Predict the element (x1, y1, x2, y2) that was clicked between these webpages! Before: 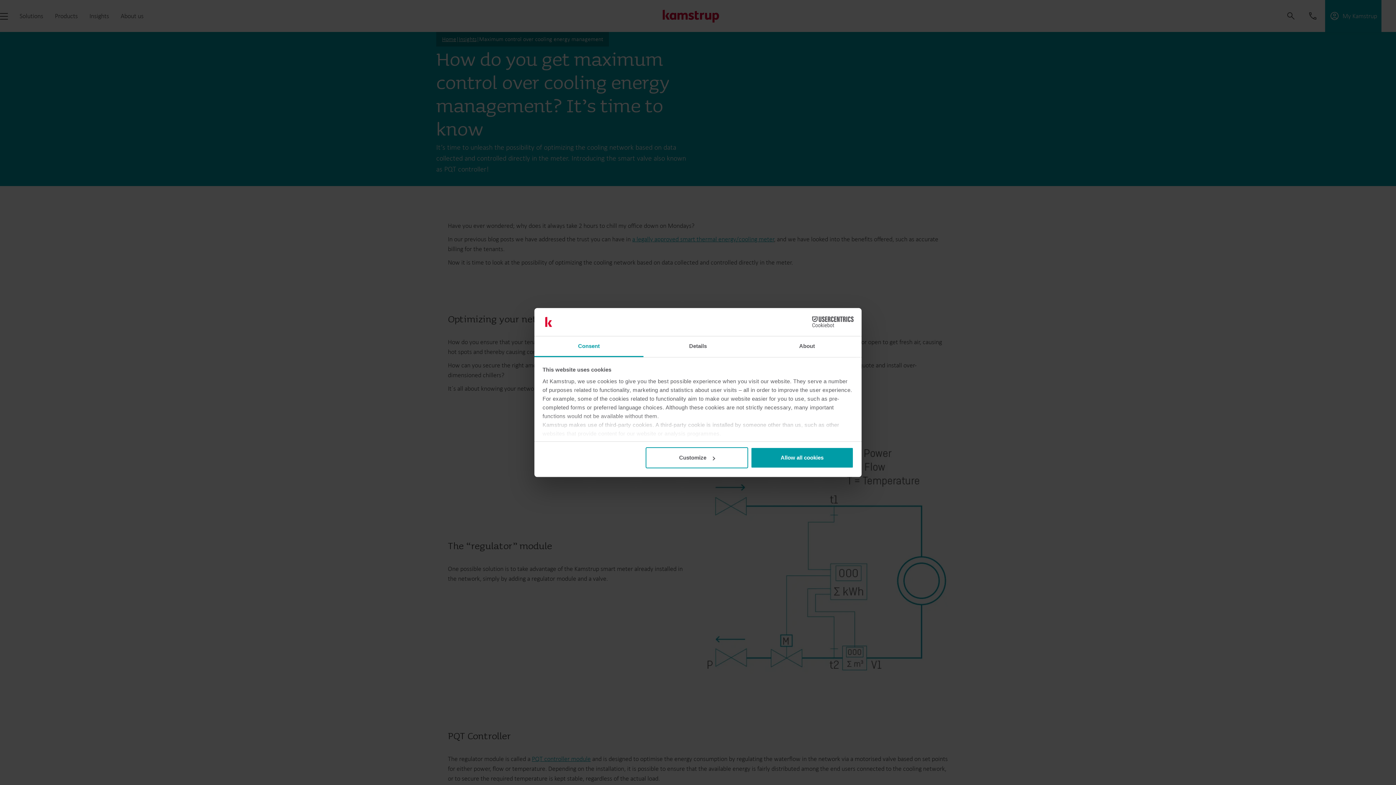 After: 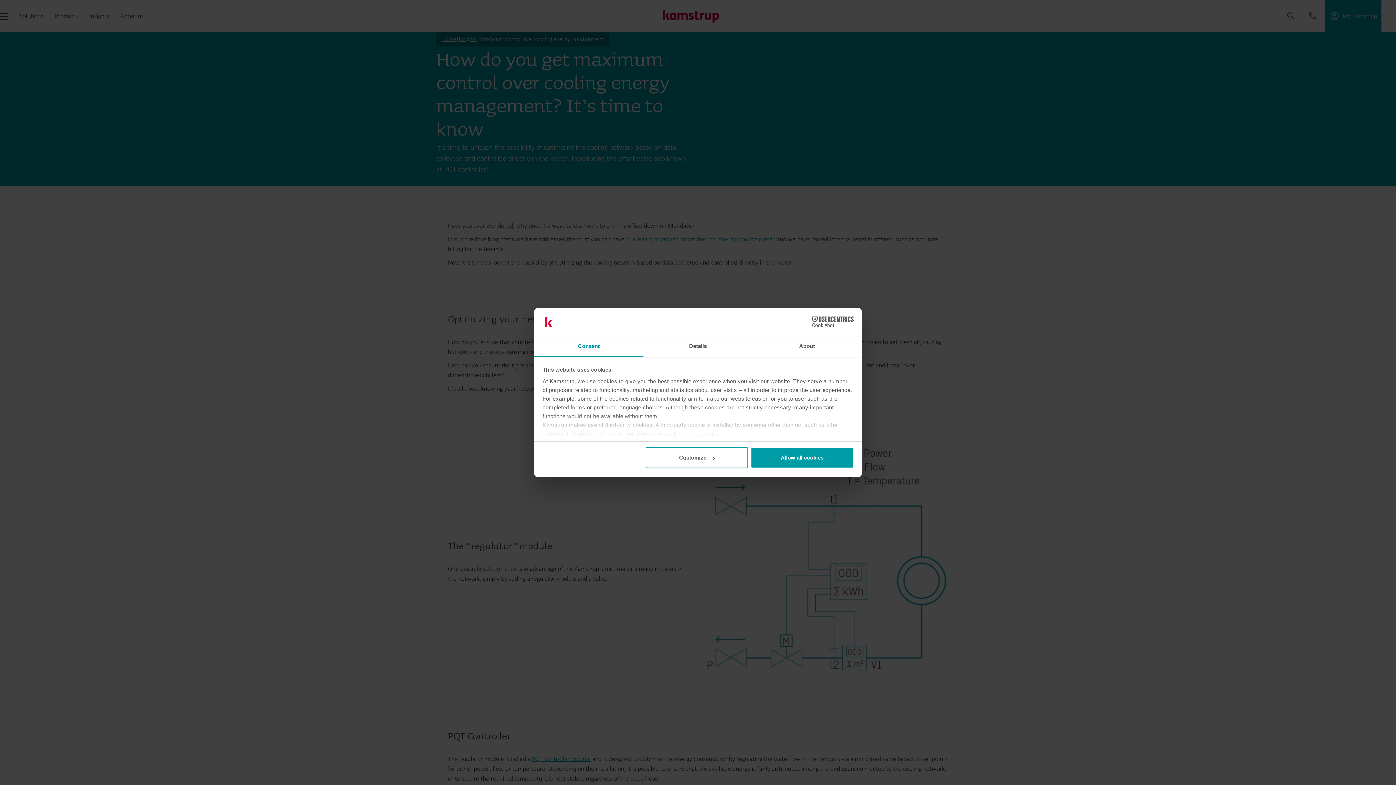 Action: label: Cookiebot - opens in a new window bbox: (790, 316, 853, 327)